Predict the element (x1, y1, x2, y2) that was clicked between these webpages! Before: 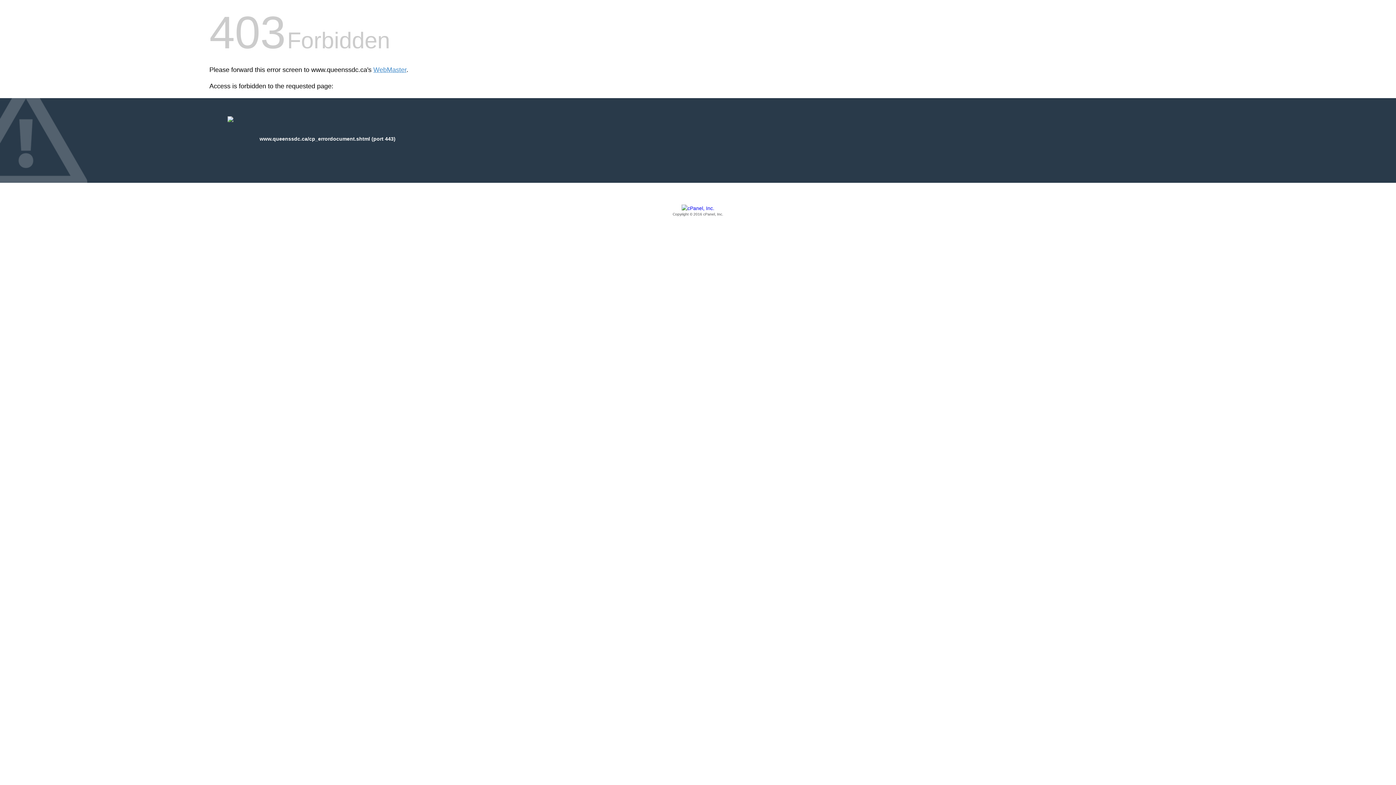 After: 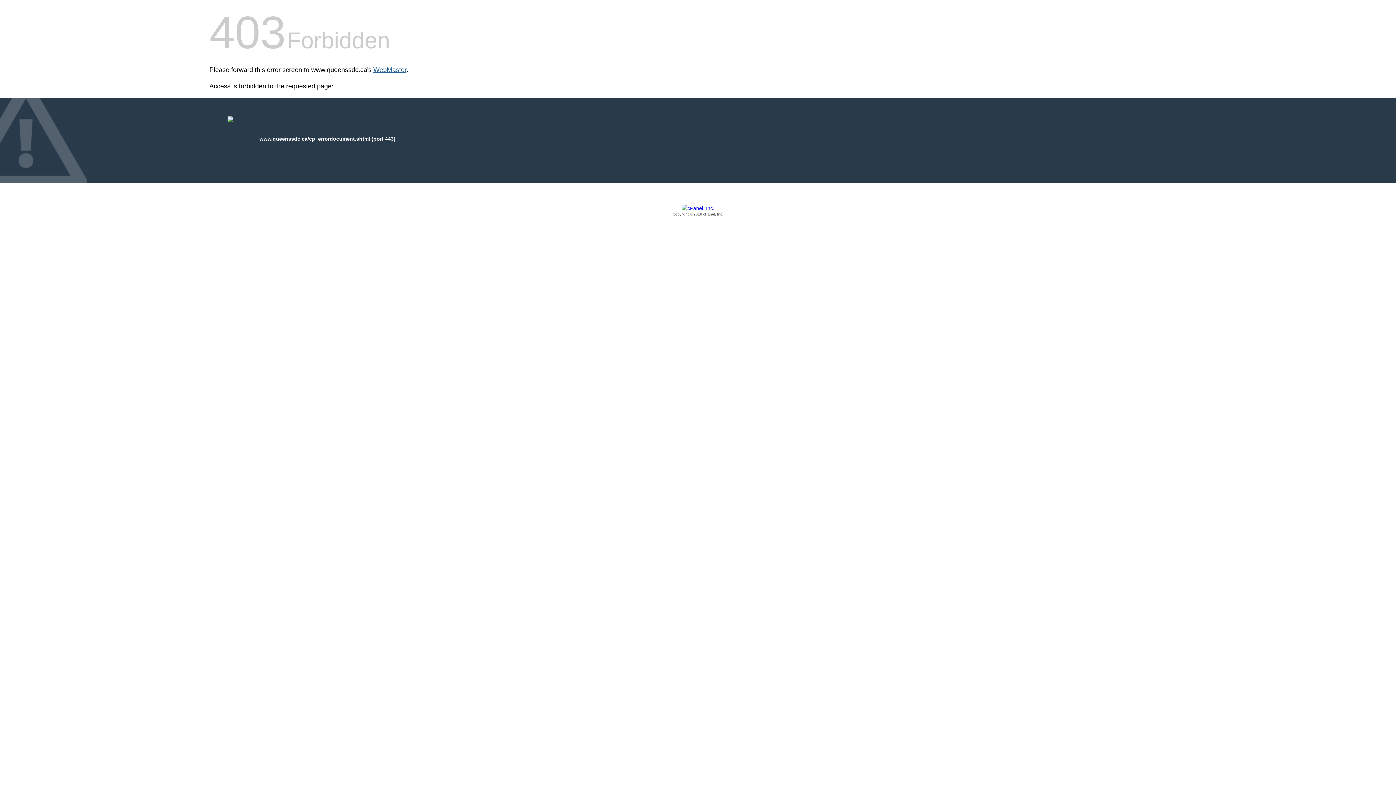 Action: label: WebMaster bbox: (373, 66, 406, 73)